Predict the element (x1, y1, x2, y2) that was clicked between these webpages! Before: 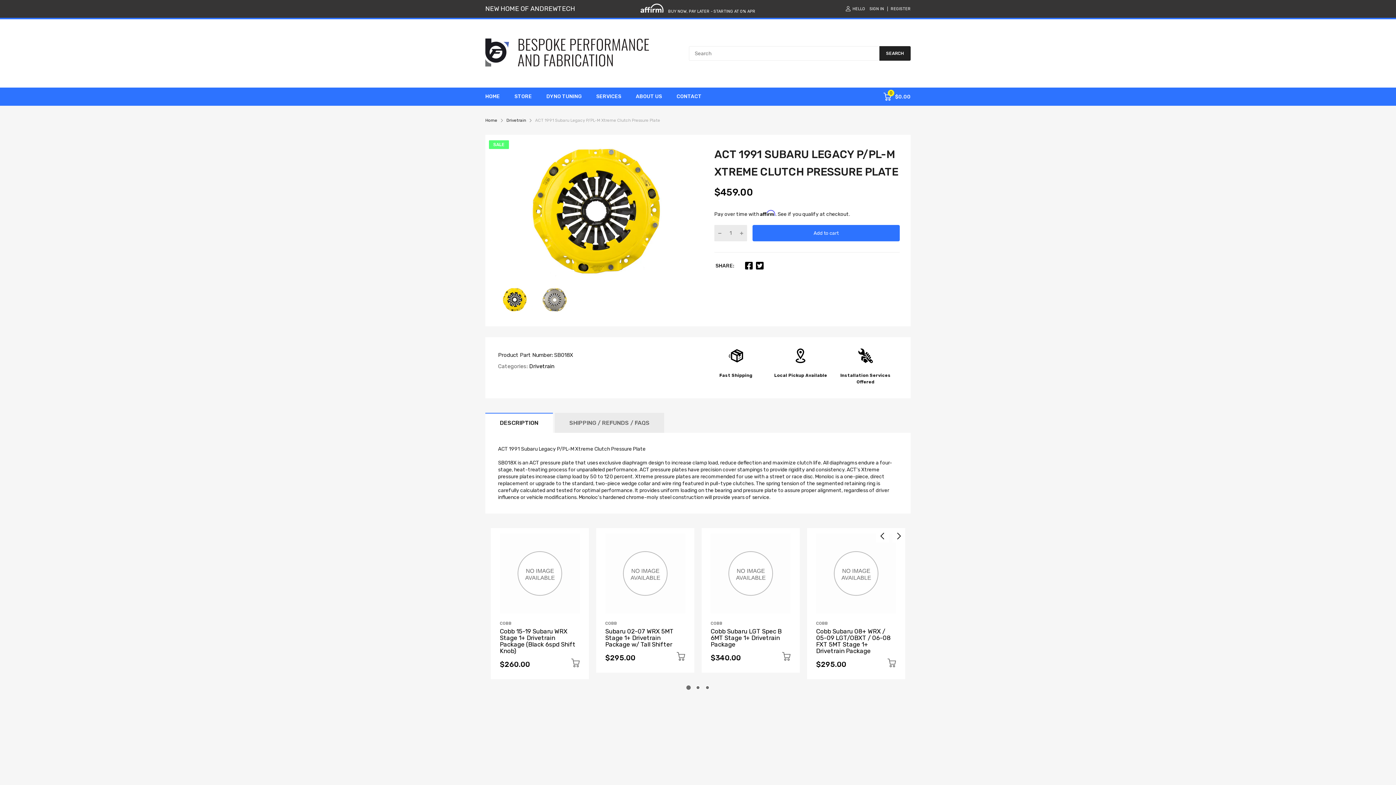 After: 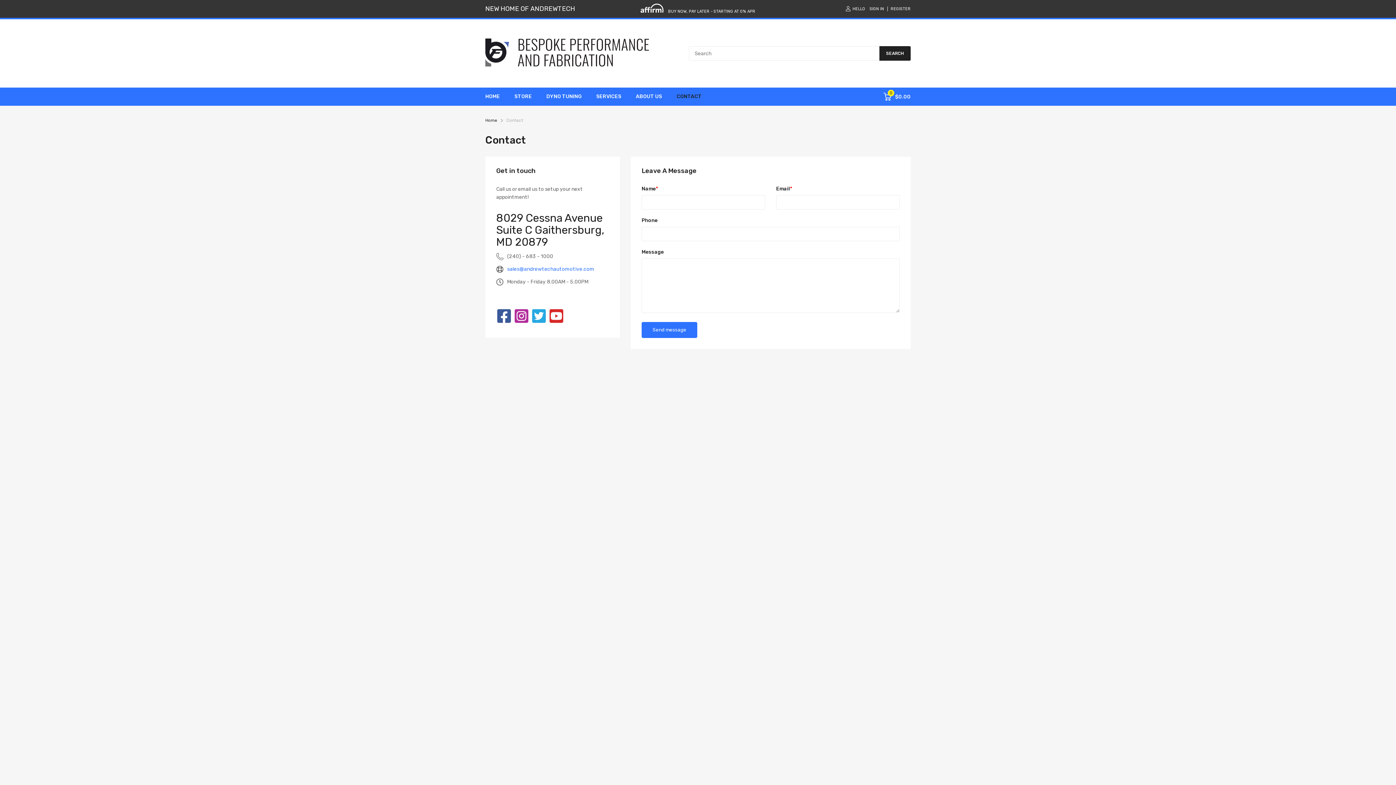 Action: bbox: (676, 87, 701, 105) label: CONTACT